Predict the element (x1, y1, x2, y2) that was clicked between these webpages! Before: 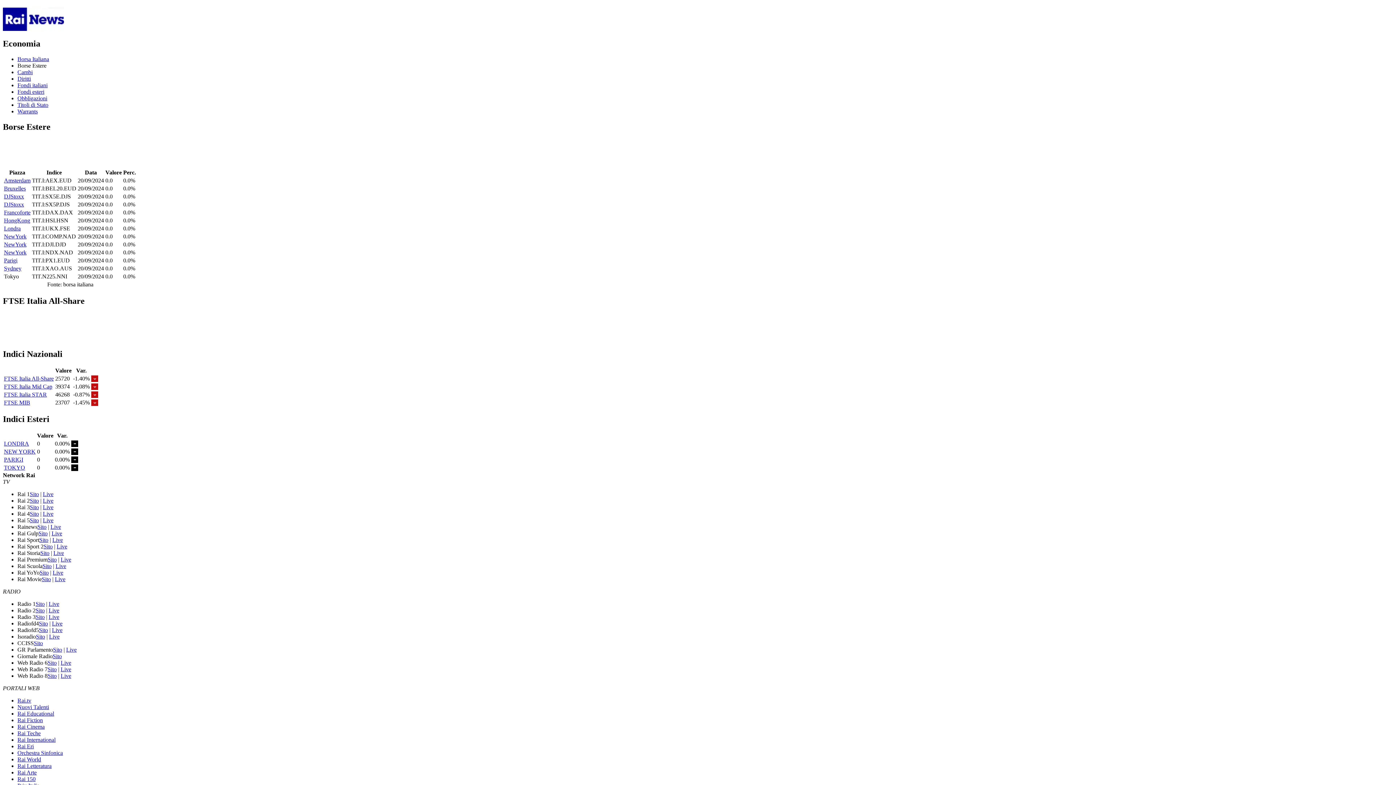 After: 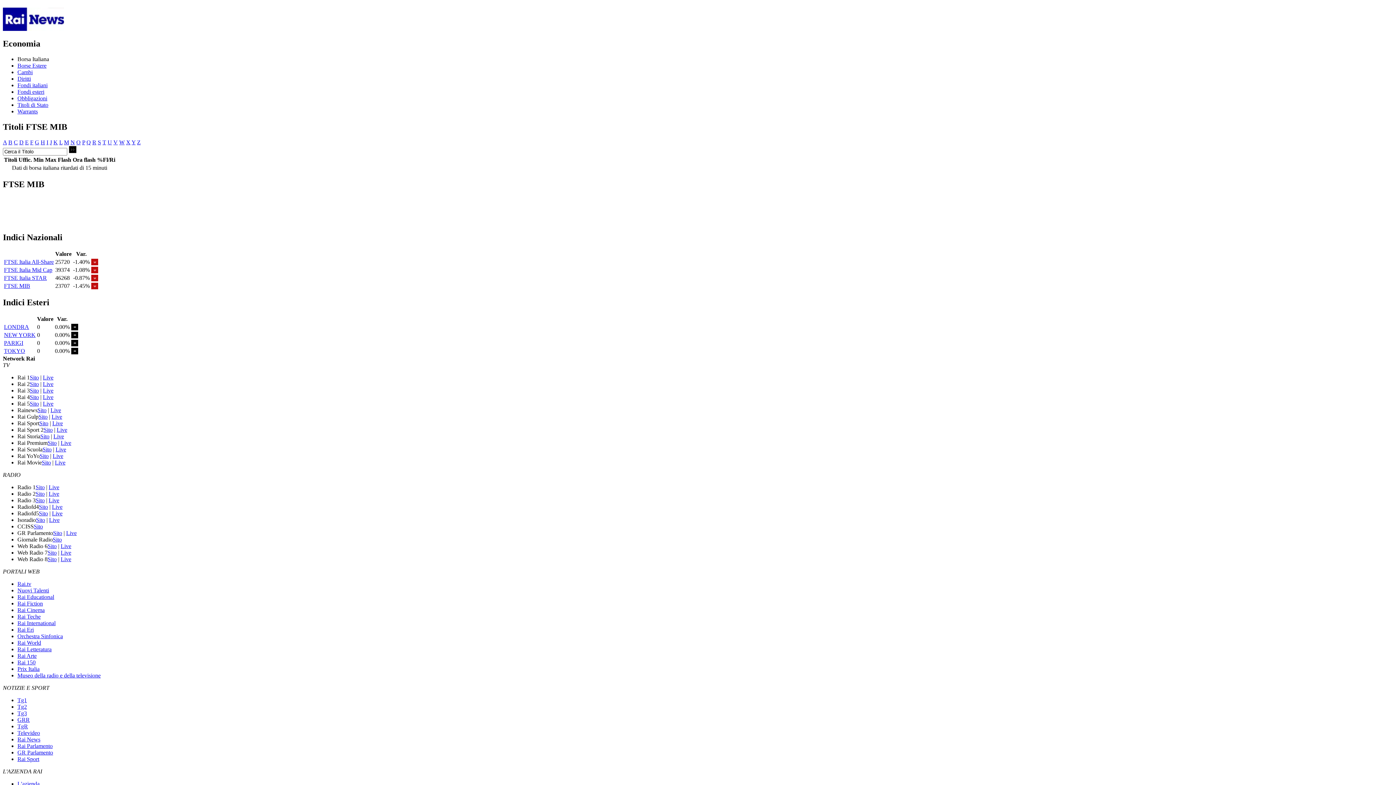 Action: label: FTSE MIB bbox: (4, 399, 30, 405)